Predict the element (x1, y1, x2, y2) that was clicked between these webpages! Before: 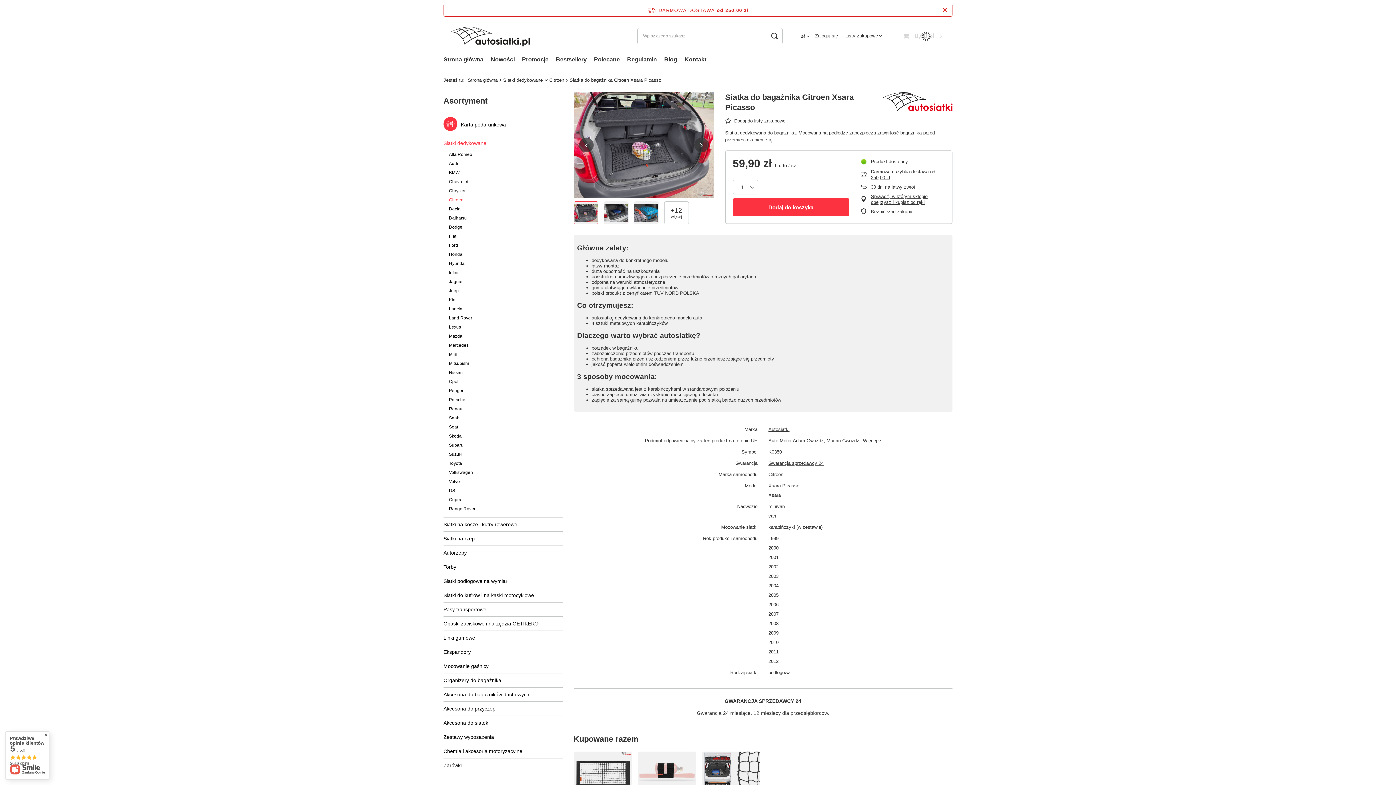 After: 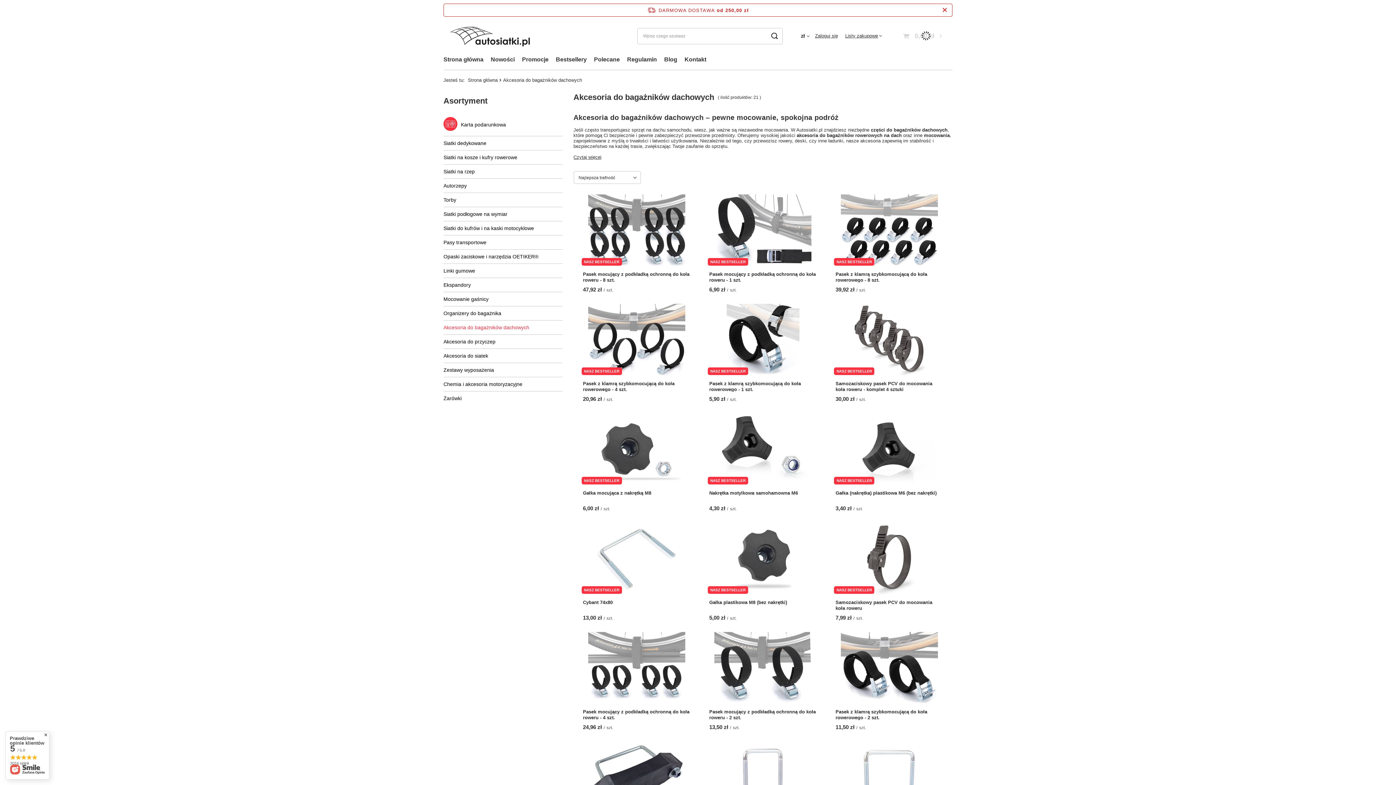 Action: label: Akcesoria do bagażników dachowych bbox: (443, 687, 562, 701)